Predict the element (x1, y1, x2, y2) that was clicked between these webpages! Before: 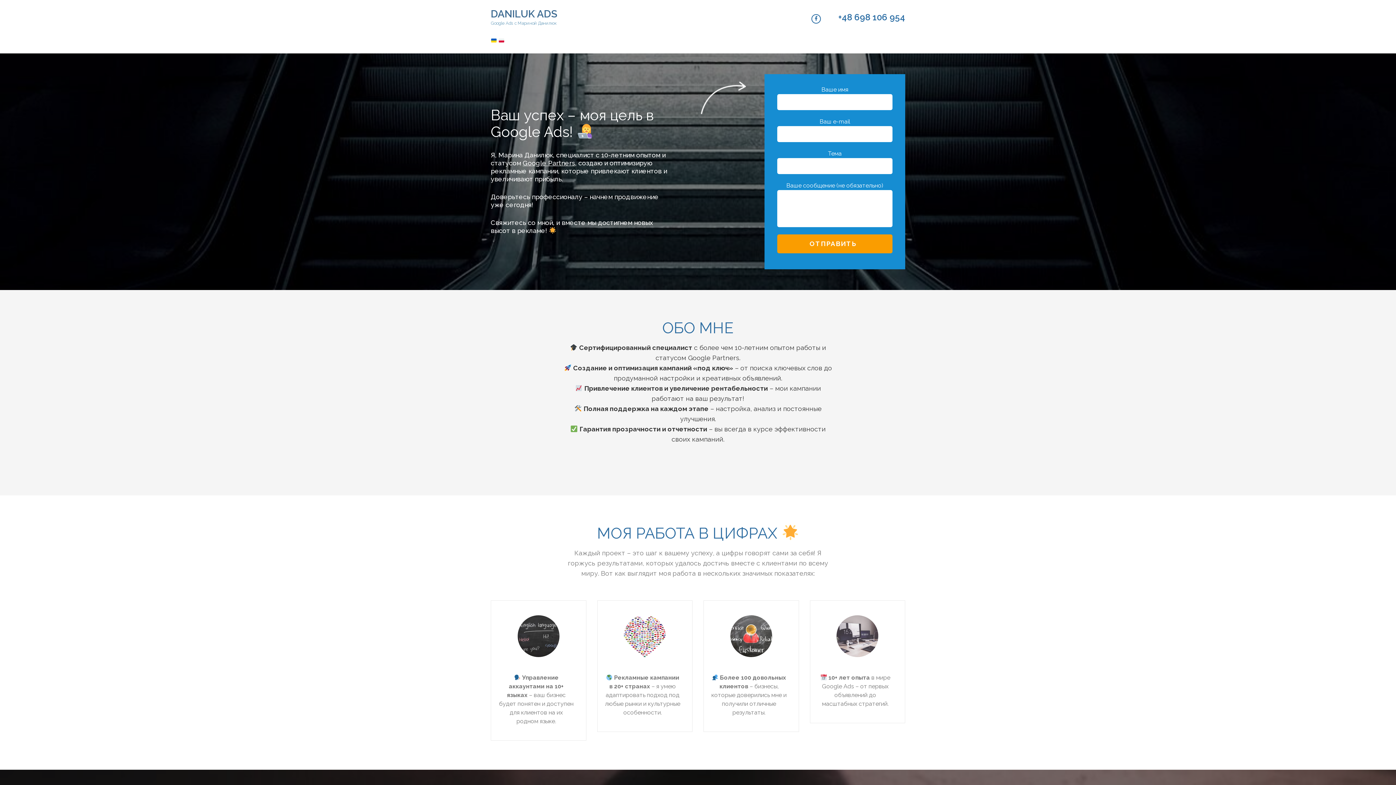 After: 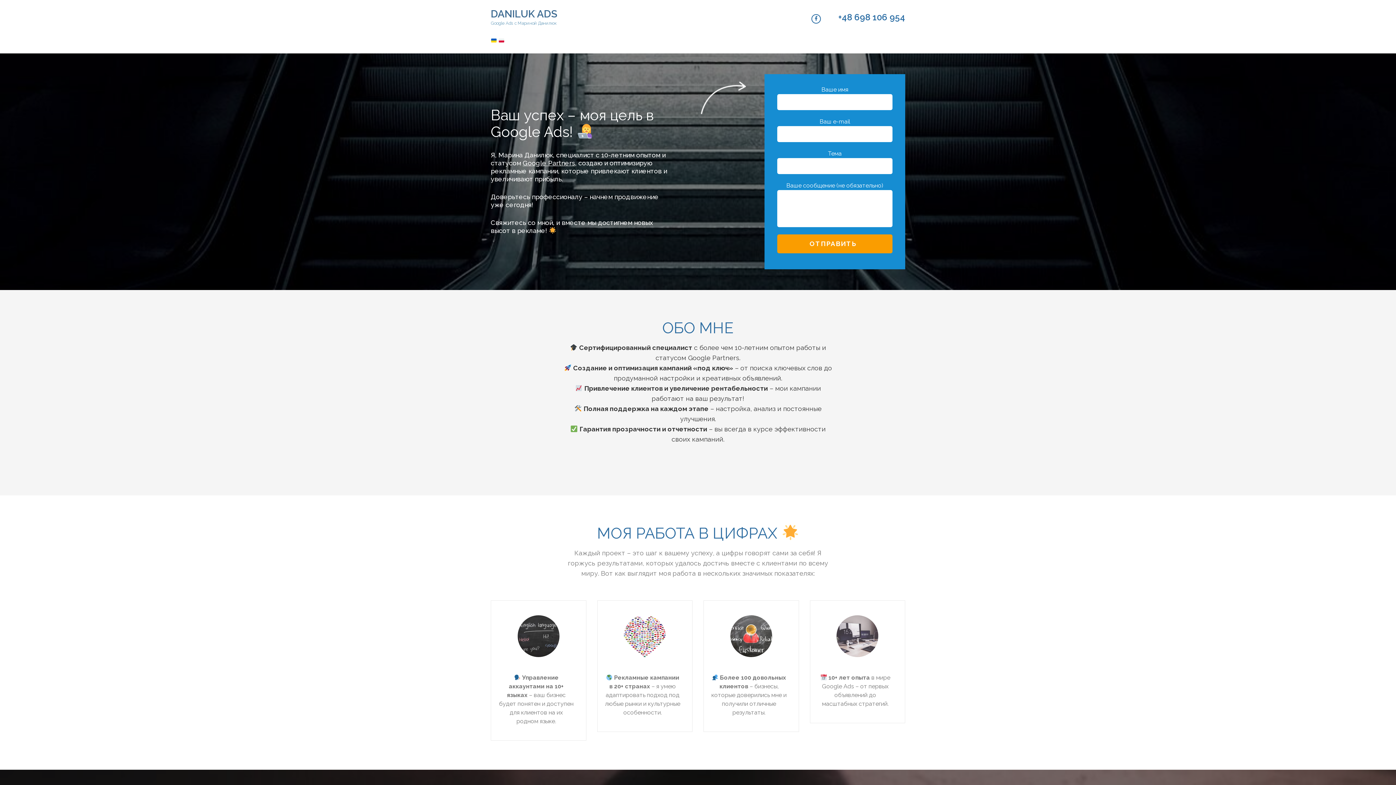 Action: label: DANILUK ADS bbox: (490, 8, 557, 20)